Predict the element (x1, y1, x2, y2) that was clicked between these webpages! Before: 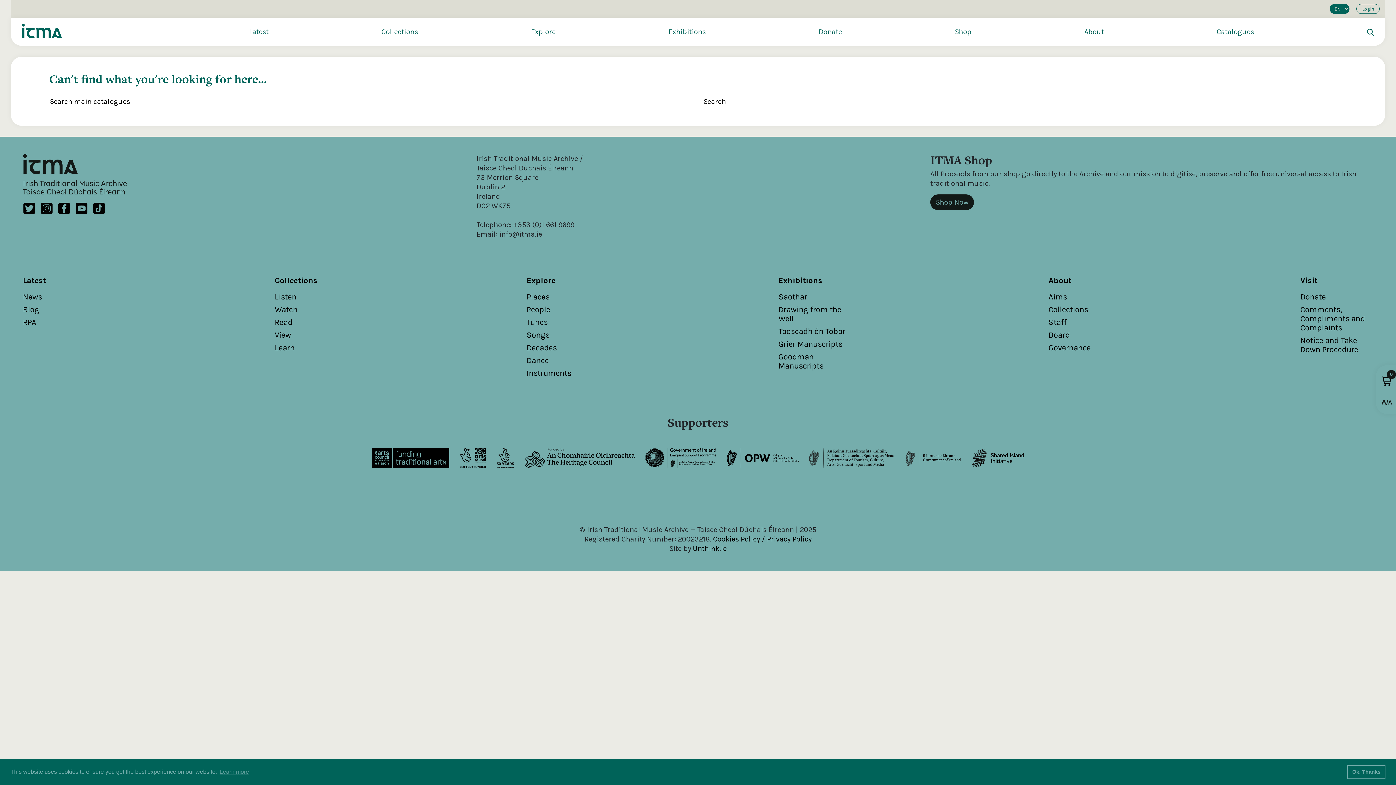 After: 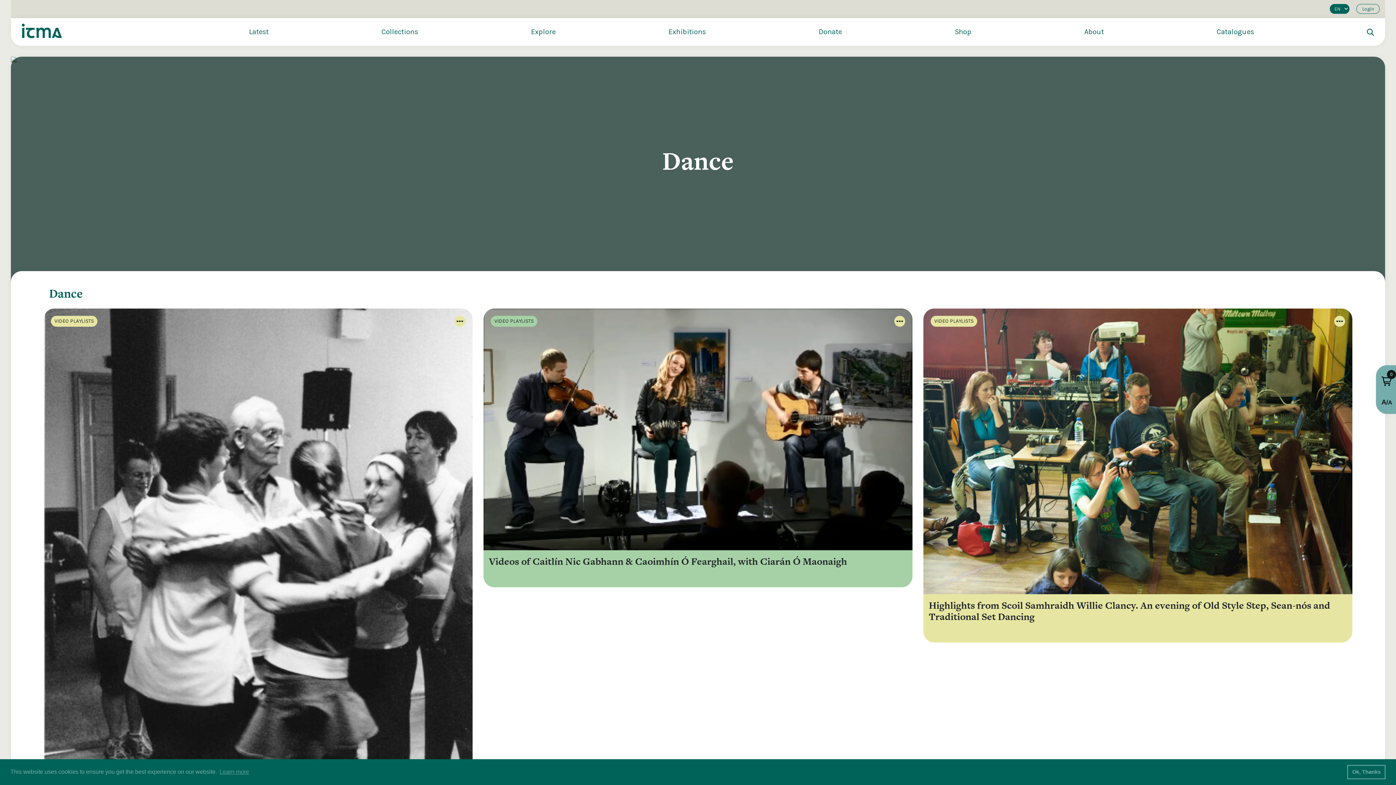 Action: bbox: (526, 356, 548, 365) label: Dance